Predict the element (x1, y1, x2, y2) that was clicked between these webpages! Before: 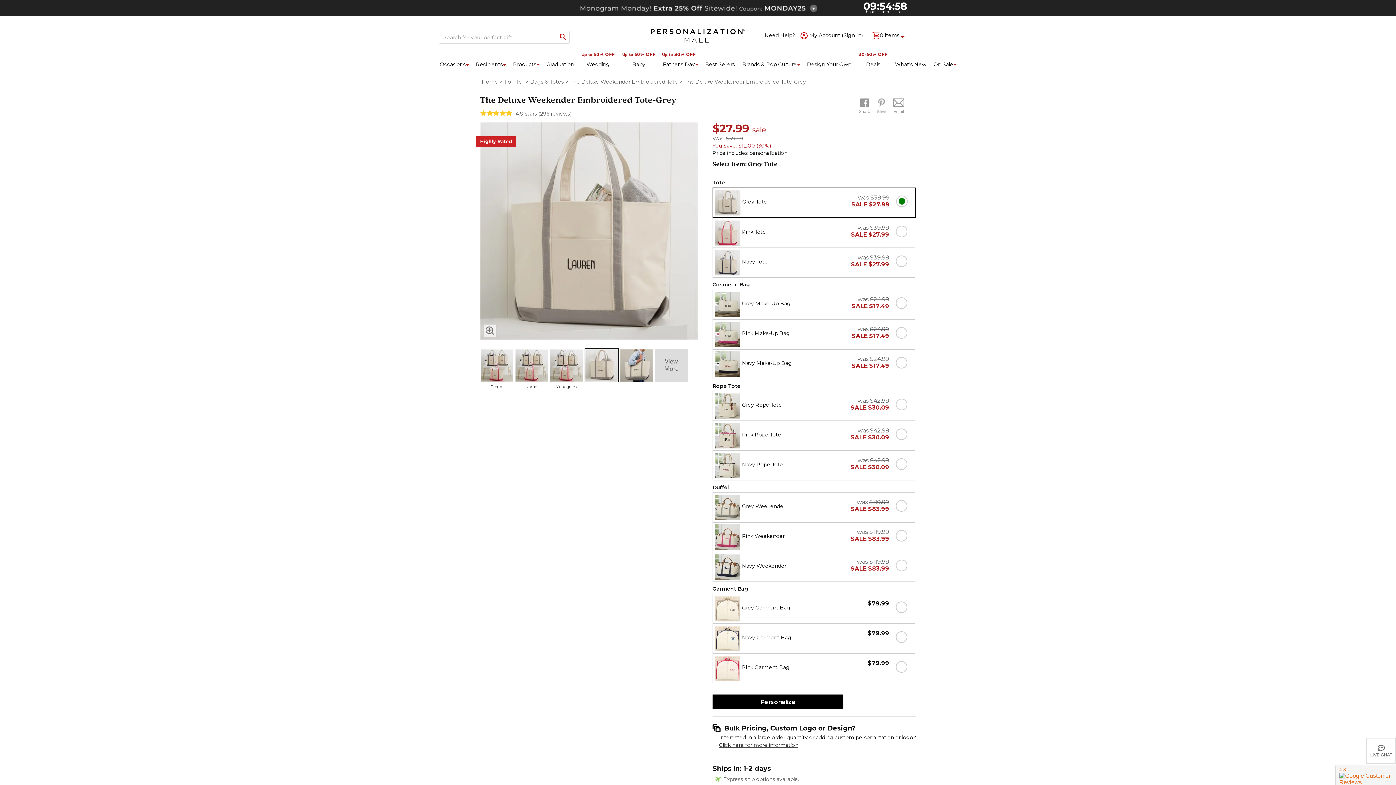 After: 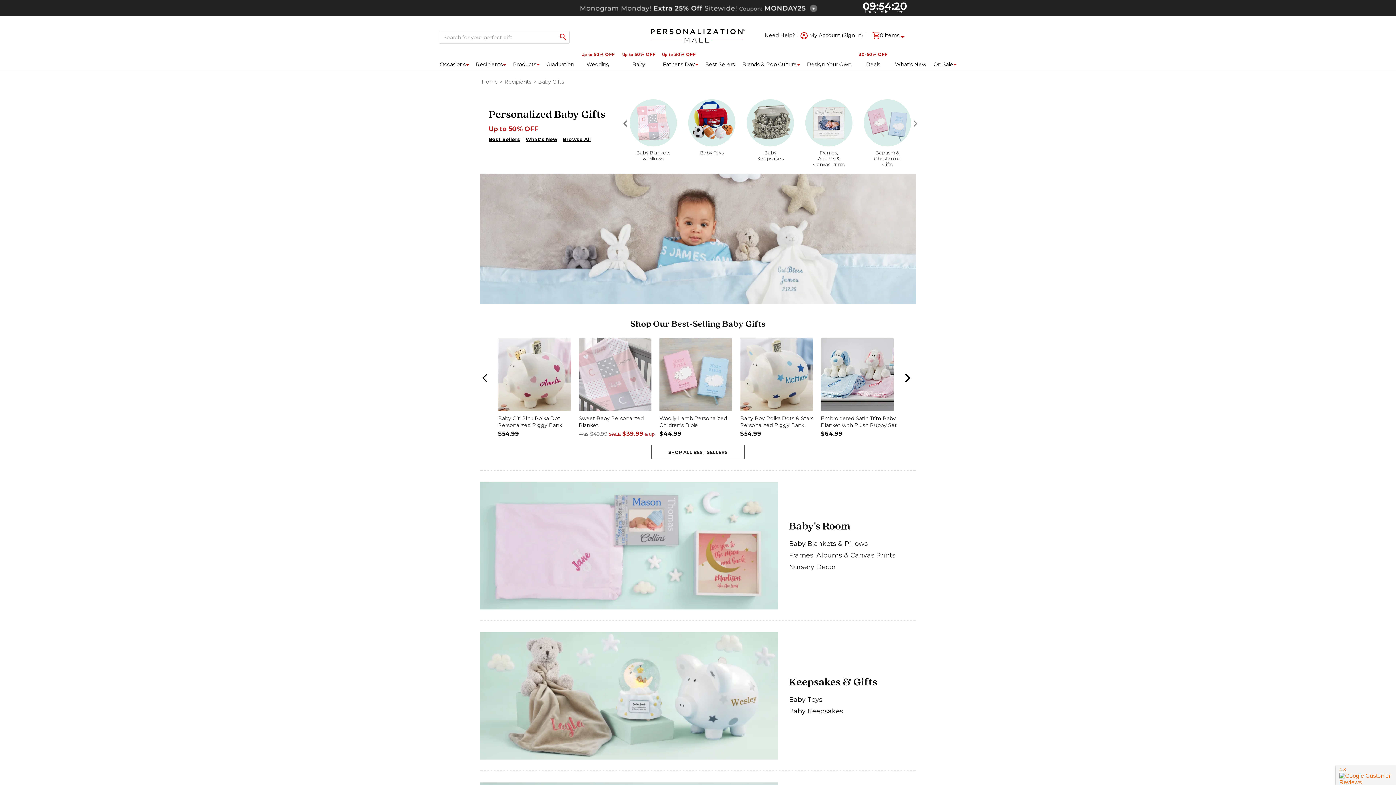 Action: bbox: (632, 61, 645, 67) label: Baby nav menu